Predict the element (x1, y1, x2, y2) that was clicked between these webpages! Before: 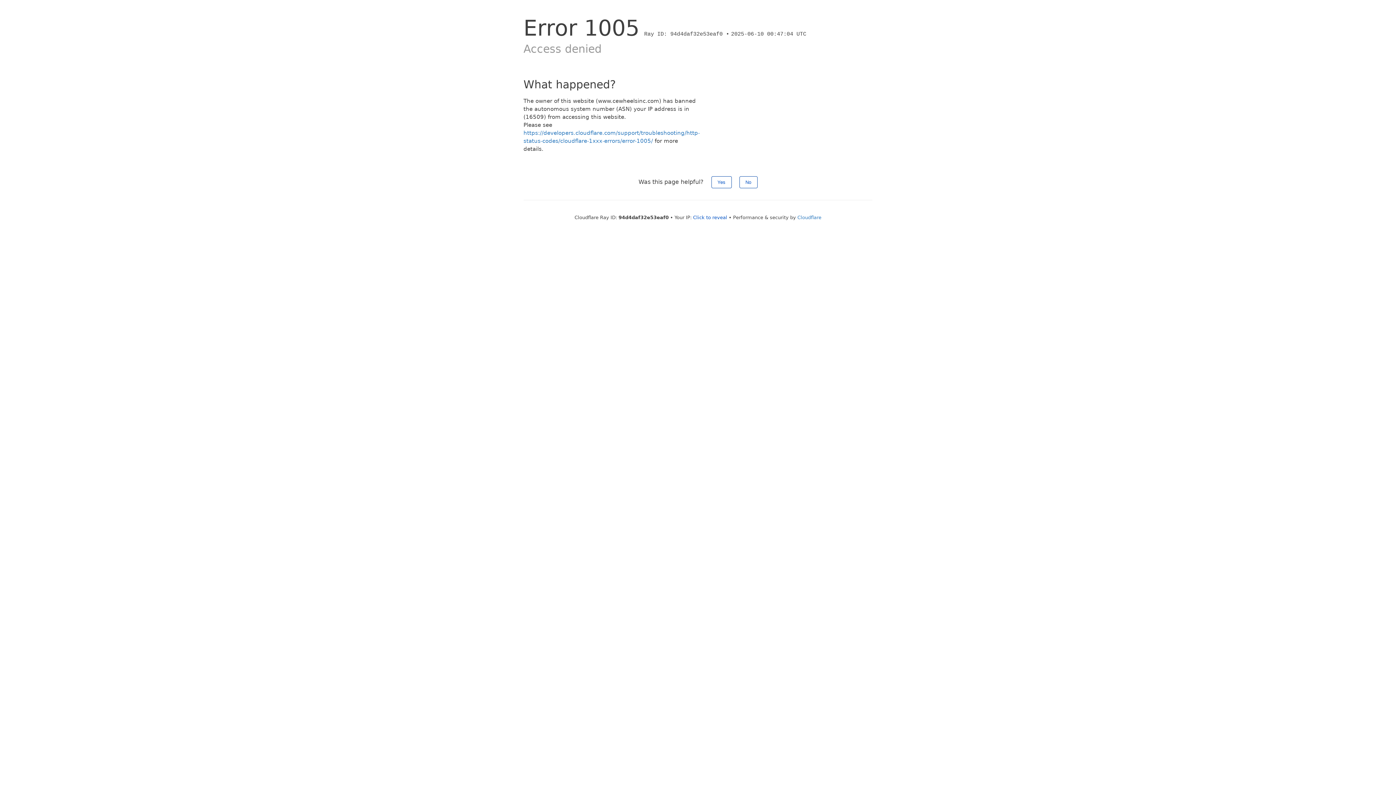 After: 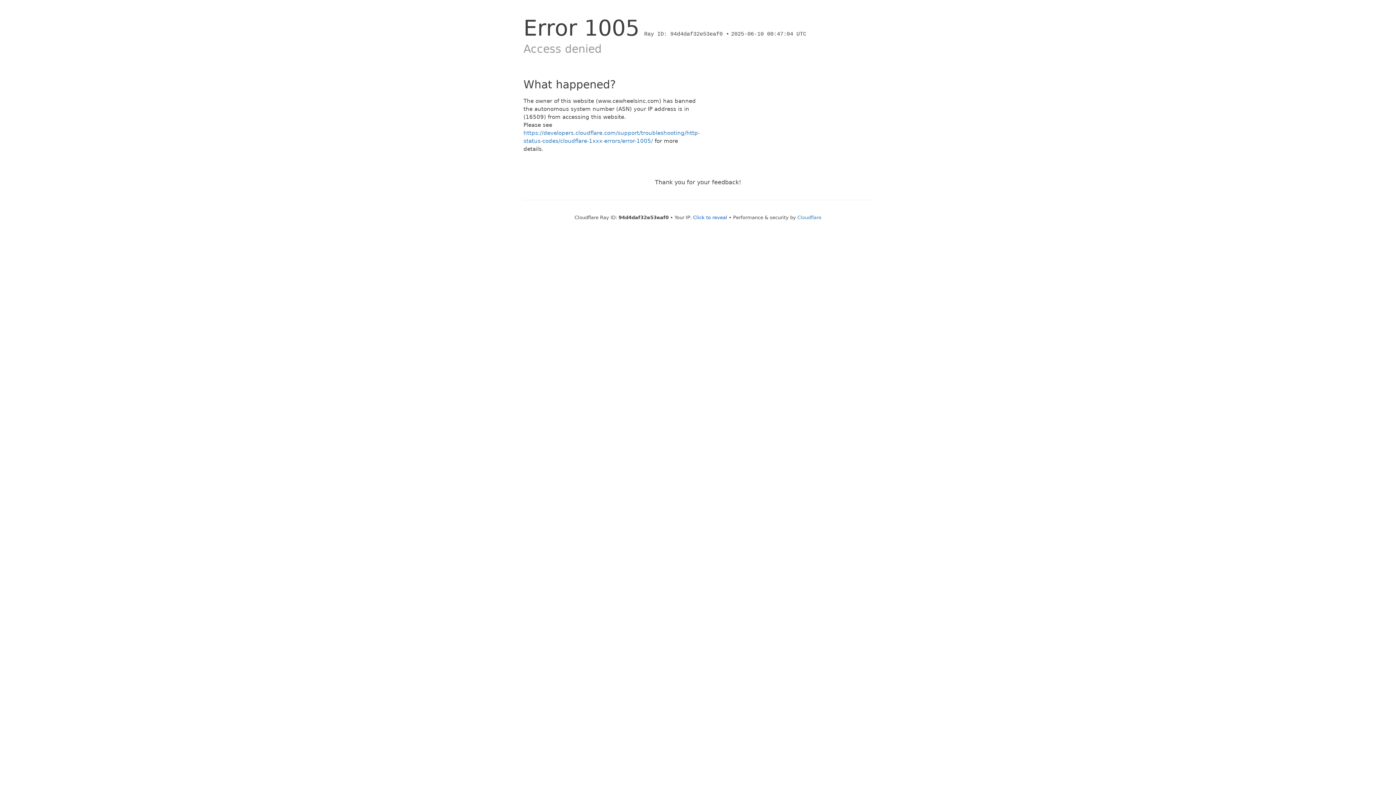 Action: label: No bbox: (739, 176, 757, 188)